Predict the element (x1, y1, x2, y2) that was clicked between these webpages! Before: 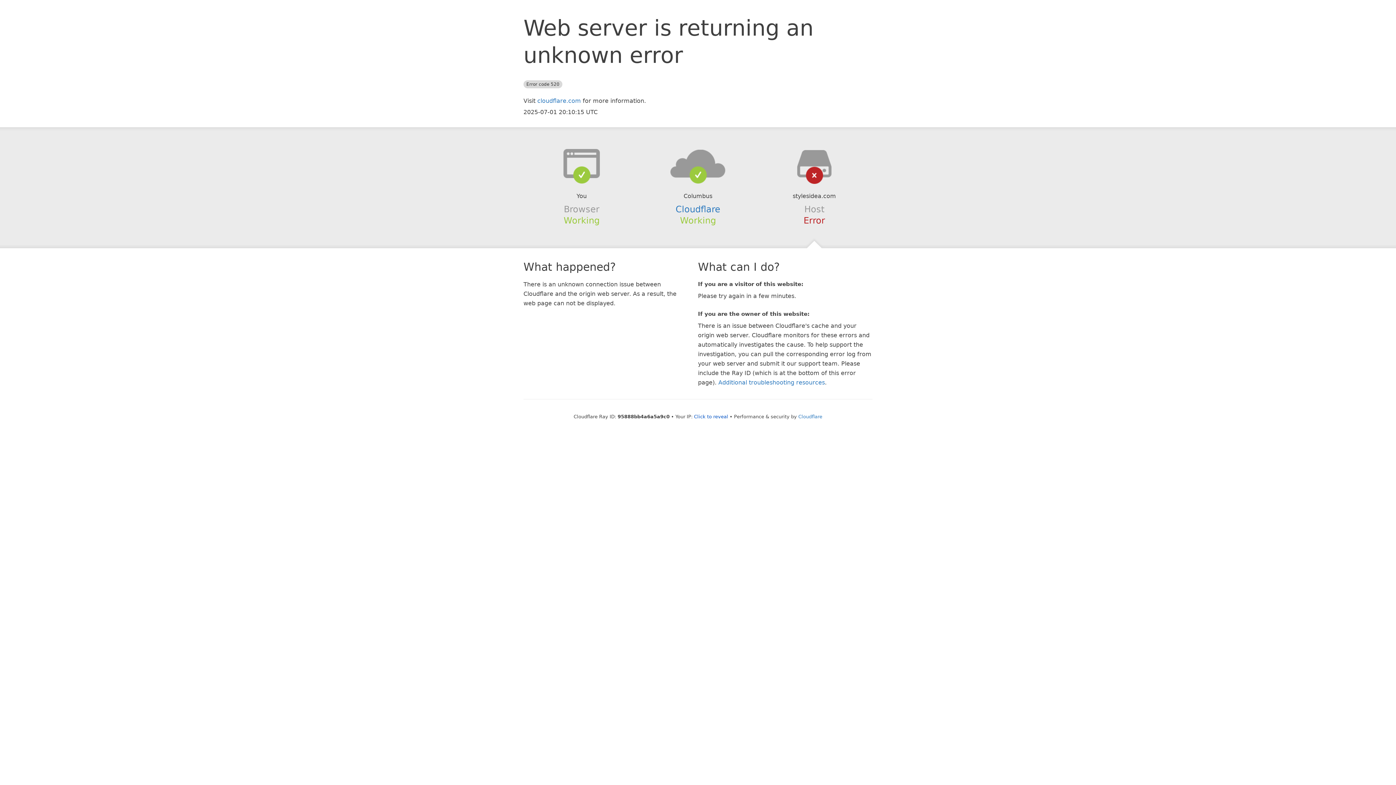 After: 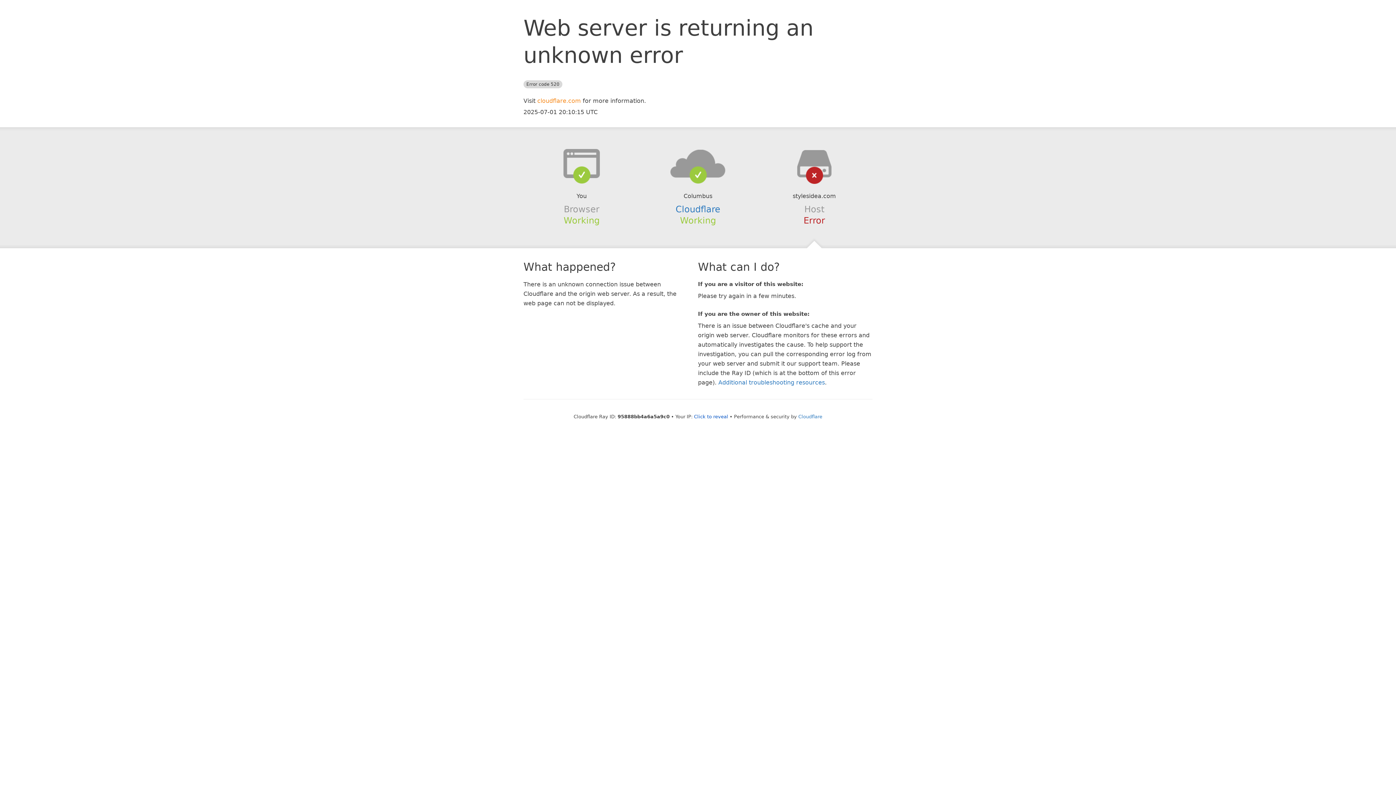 Action: label: cloudflare.com bbox: (537, 97, 581, 104)